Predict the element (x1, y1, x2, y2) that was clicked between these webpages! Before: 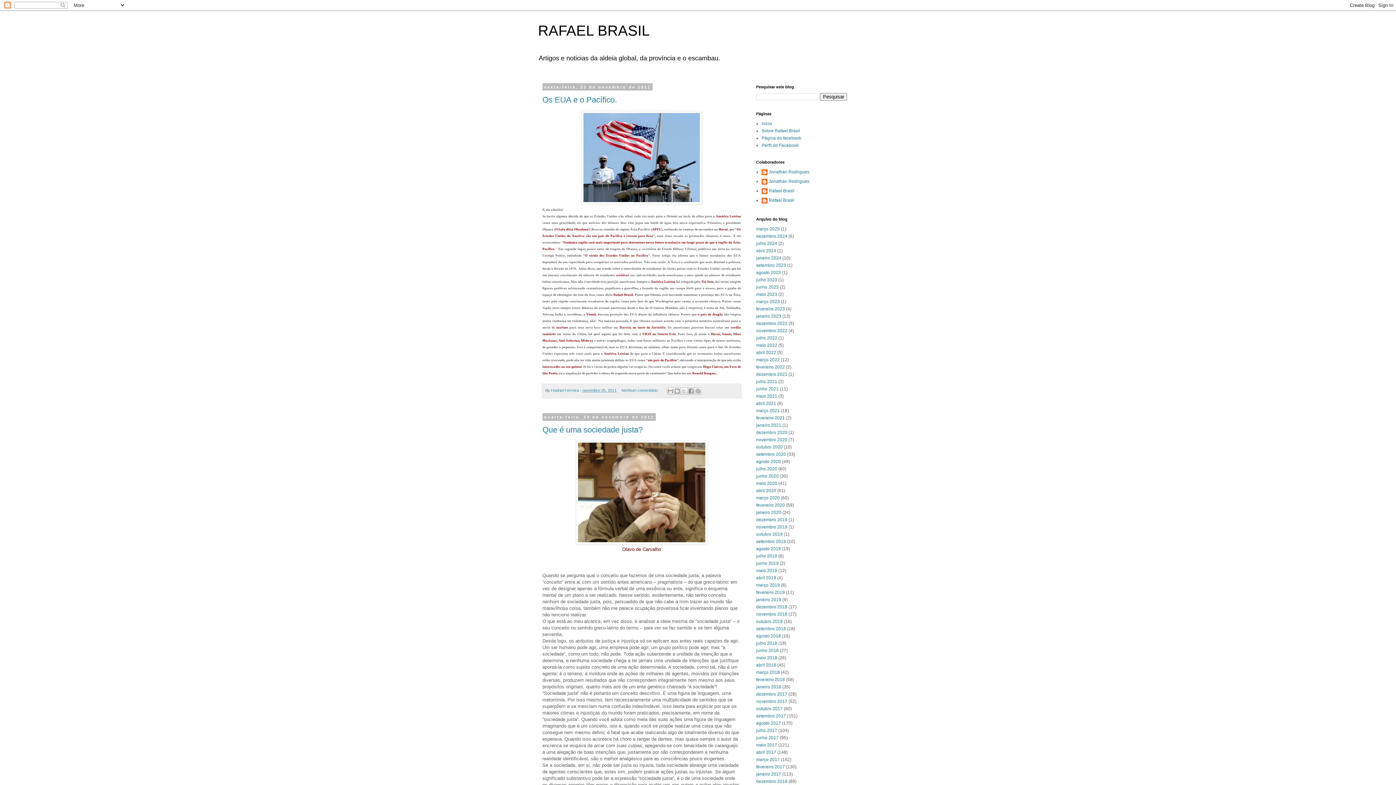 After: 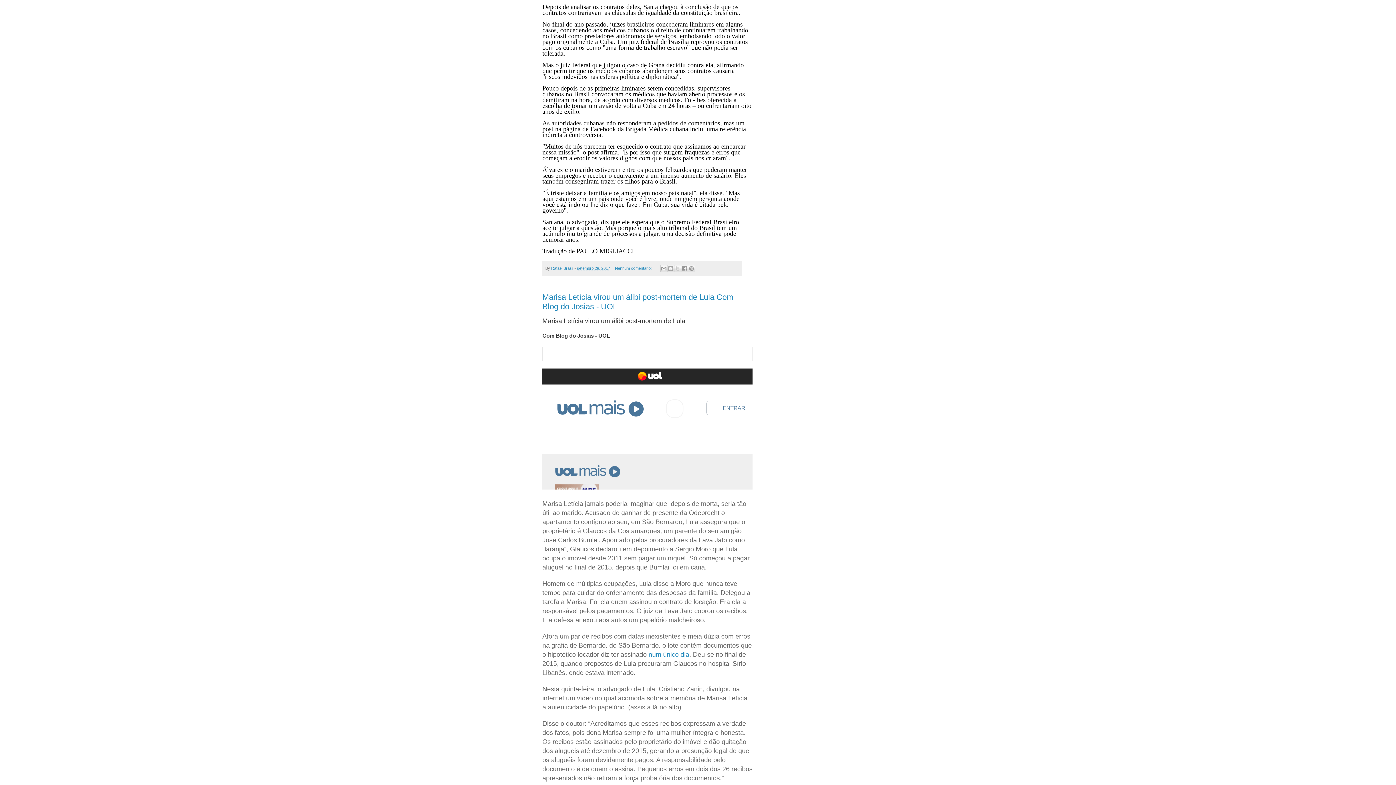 Action: label: setembro 2017 bbox: (756, 713, 786, 718)